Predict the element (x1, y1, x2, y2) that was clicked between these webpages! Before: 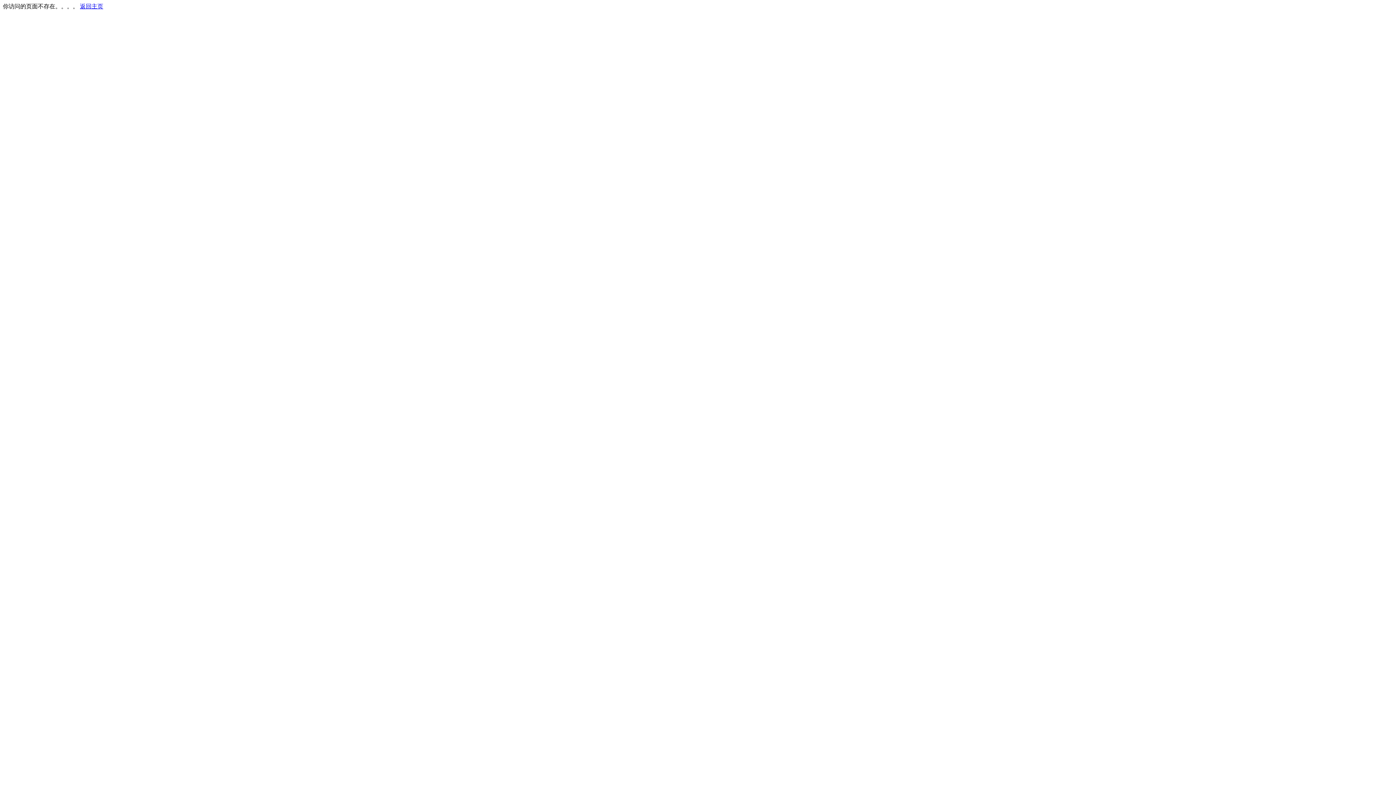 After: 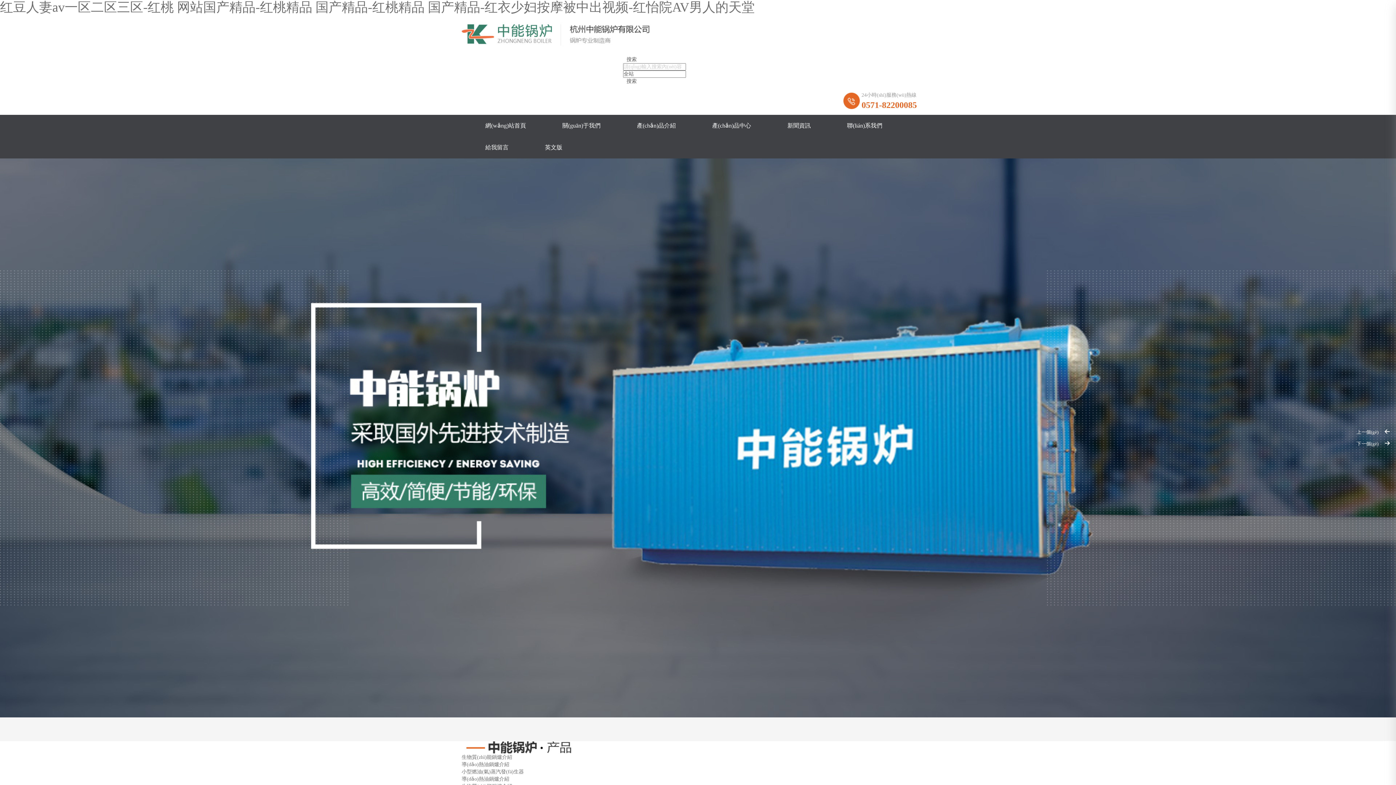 Action: label: 返回主页 bbox: (80, 3, 103, 9)